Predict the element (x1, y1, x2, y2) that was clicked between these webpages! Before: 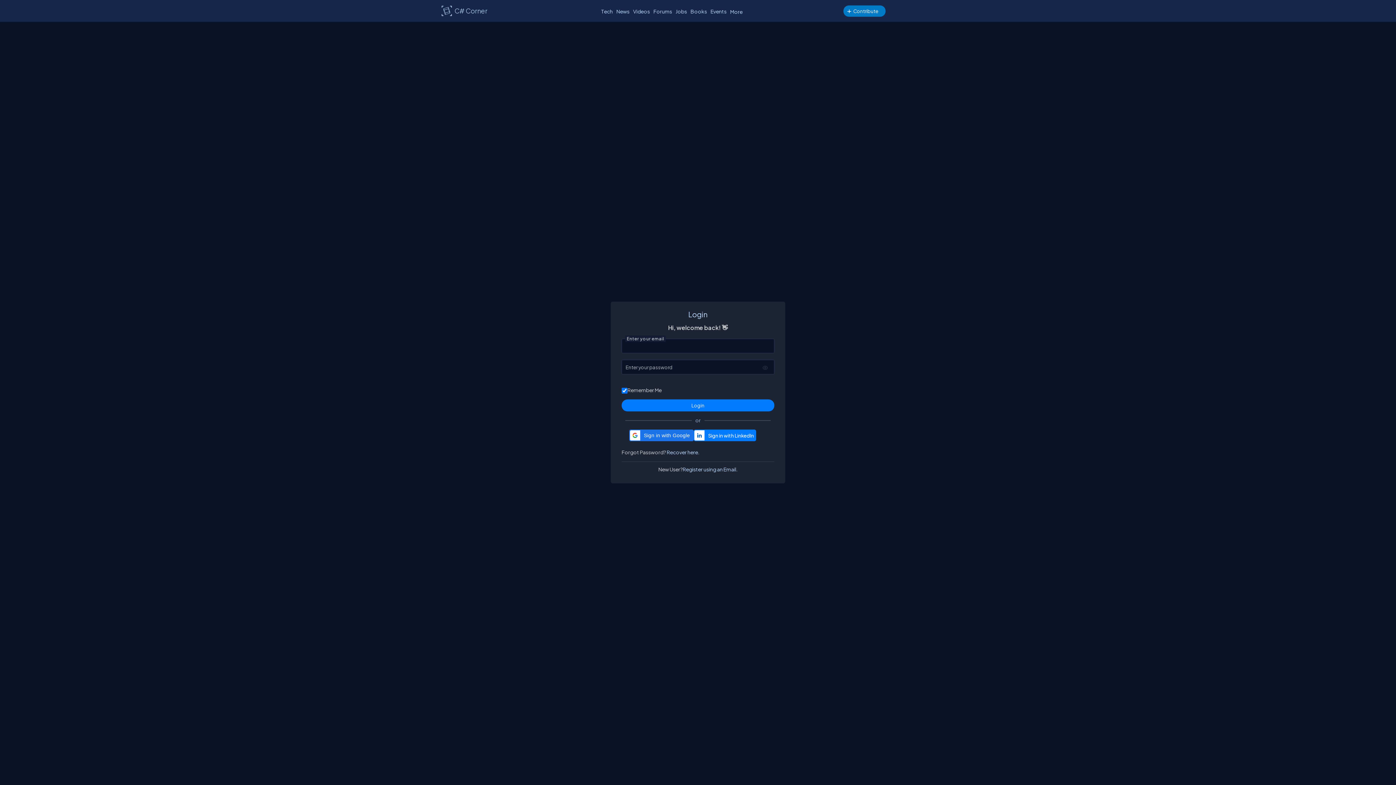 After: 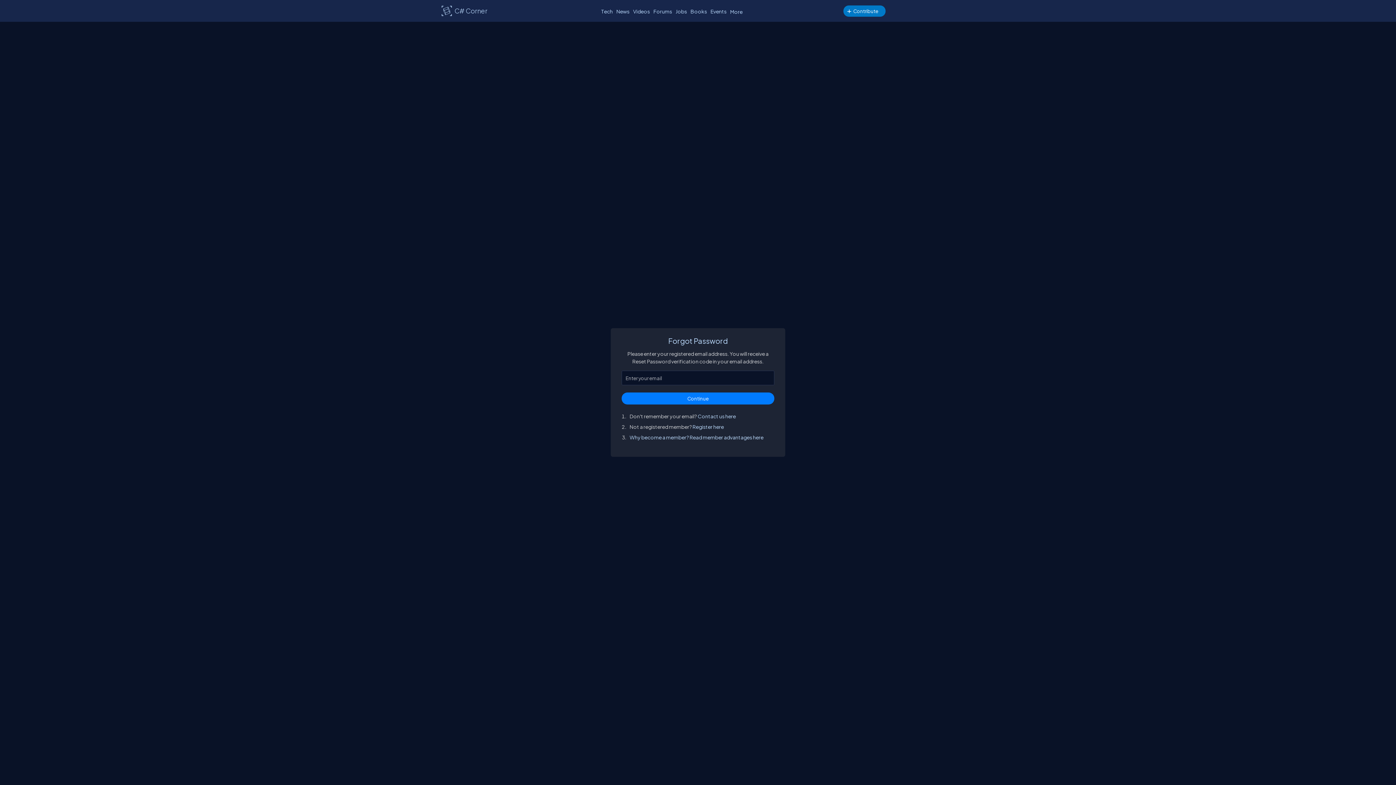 Action: bbox: (666, 449, 699, 455) label: Recover here.